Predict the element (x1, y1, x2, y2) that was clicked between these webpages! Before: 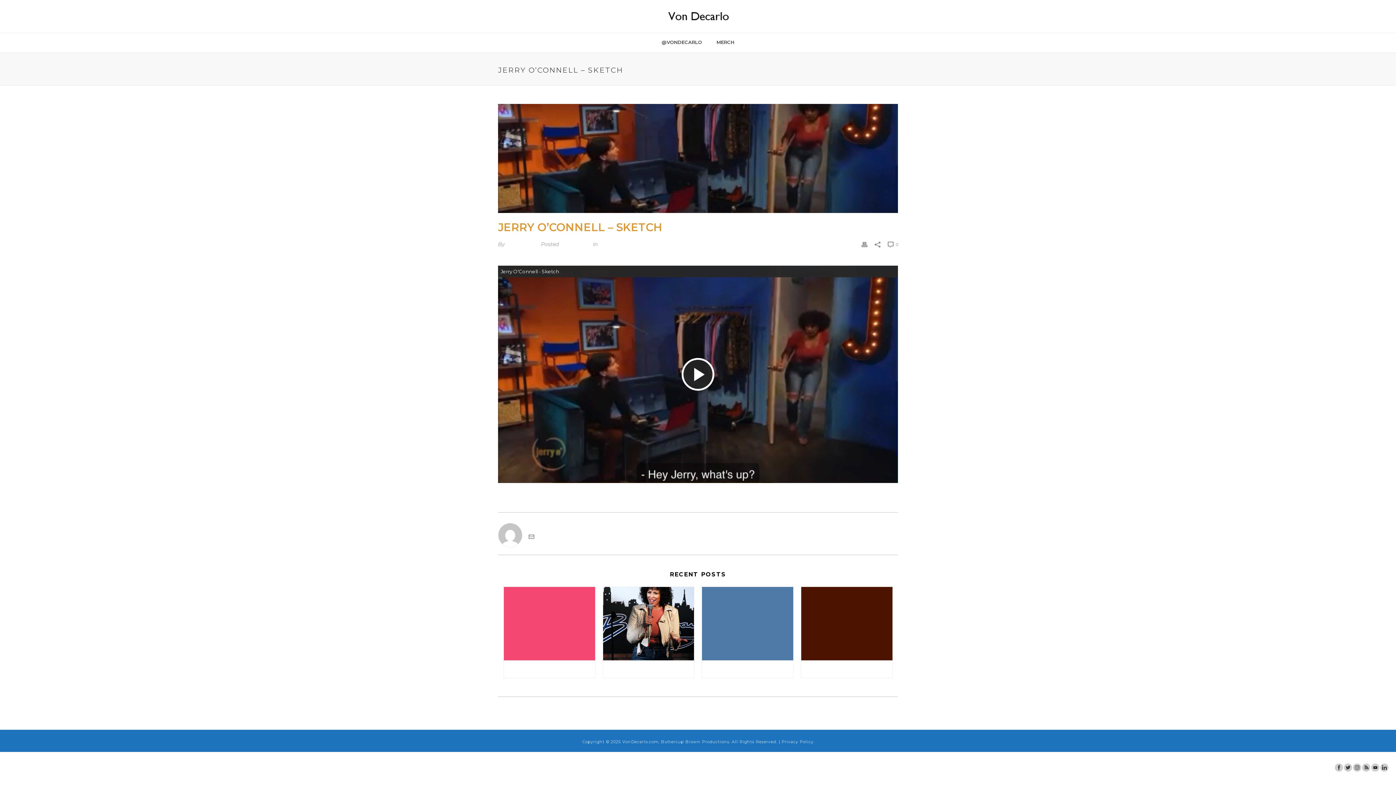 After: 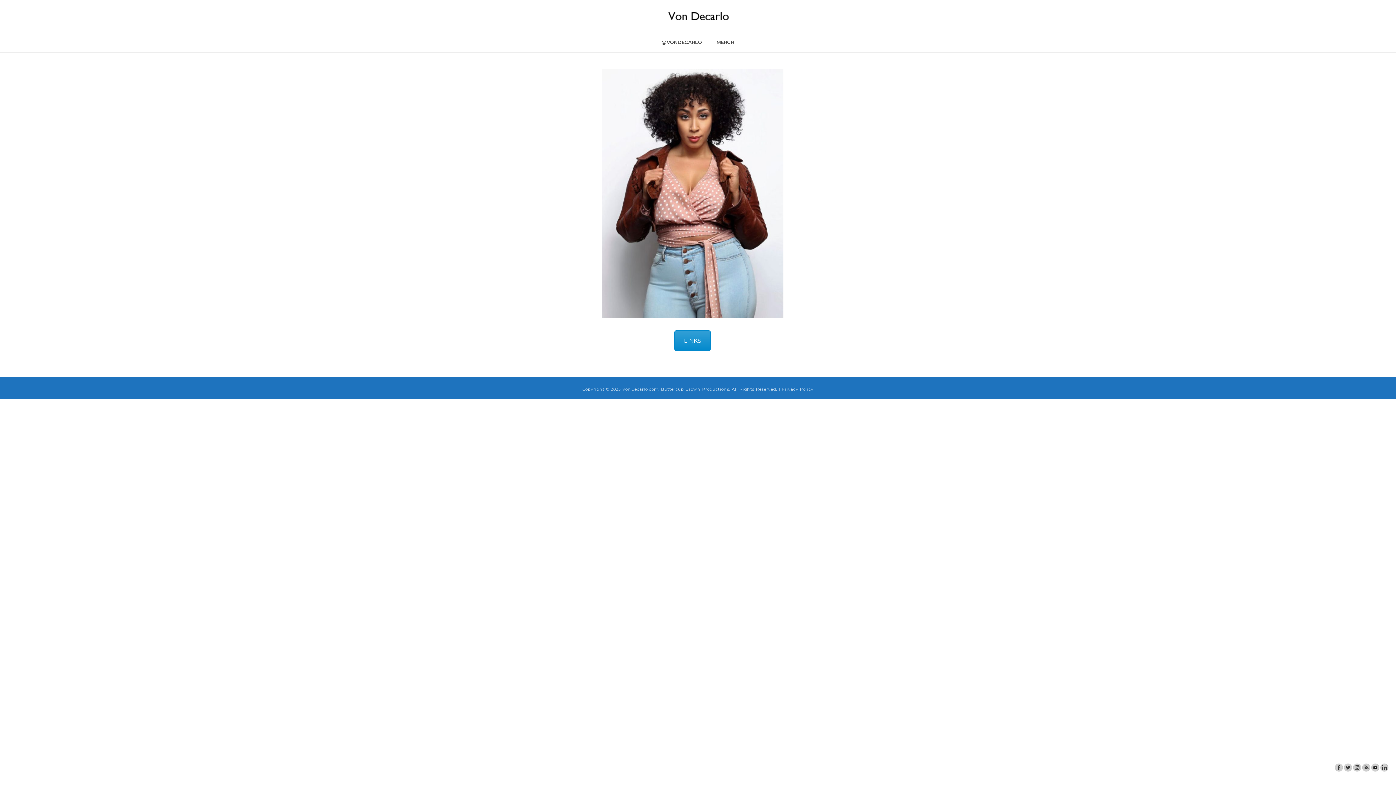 Action: bbox: (665, 0, 730, 32)